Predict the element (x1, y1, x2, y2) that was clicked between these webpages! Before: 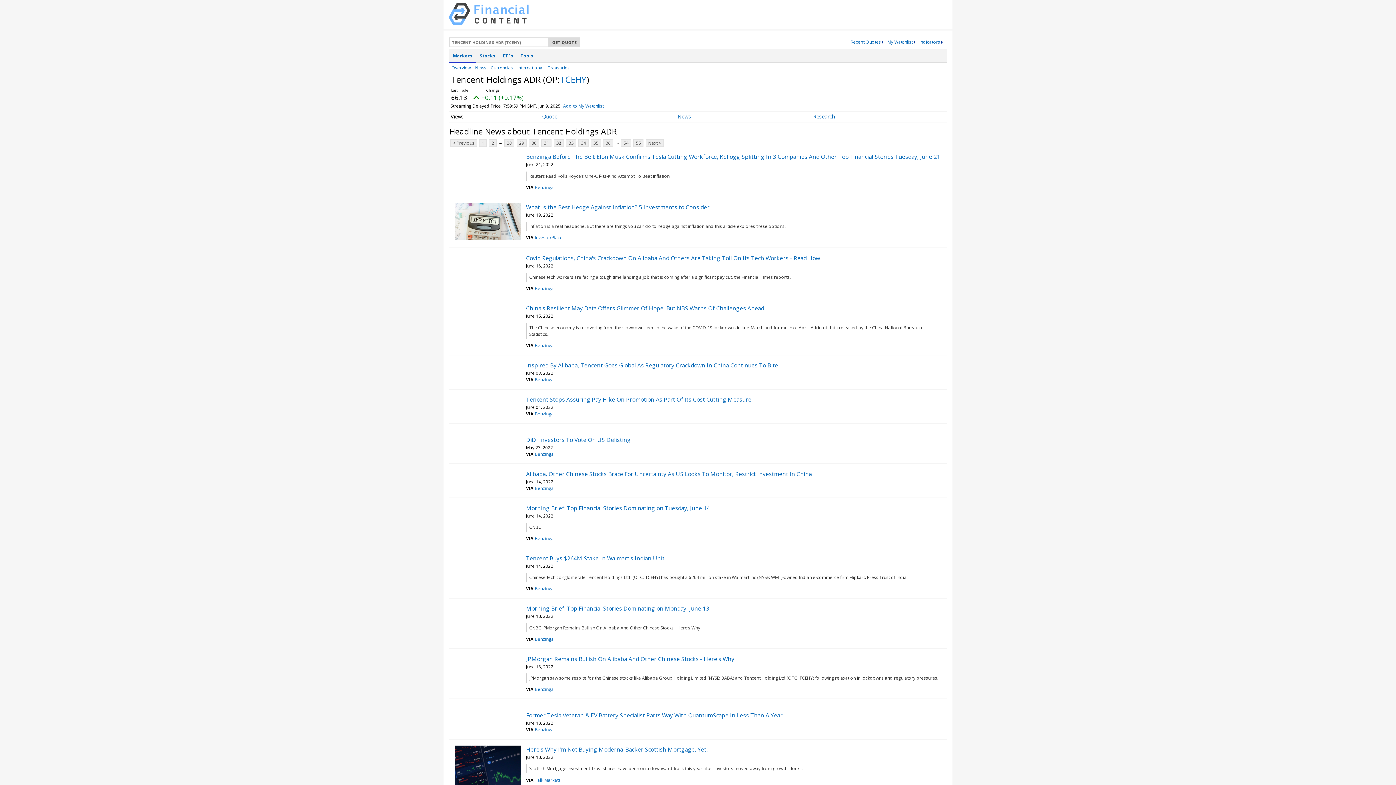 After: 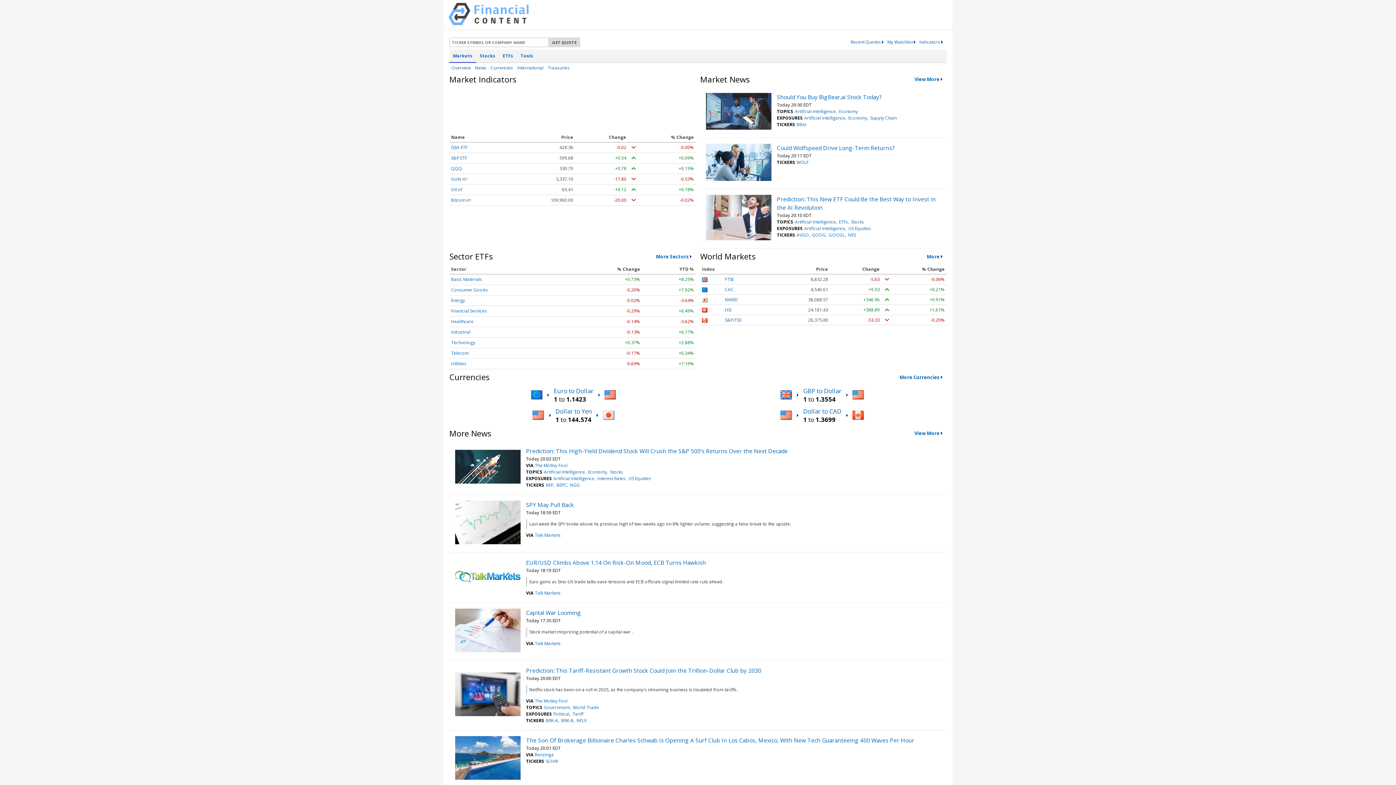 Action: bbox: (448, 19, 528, 26)